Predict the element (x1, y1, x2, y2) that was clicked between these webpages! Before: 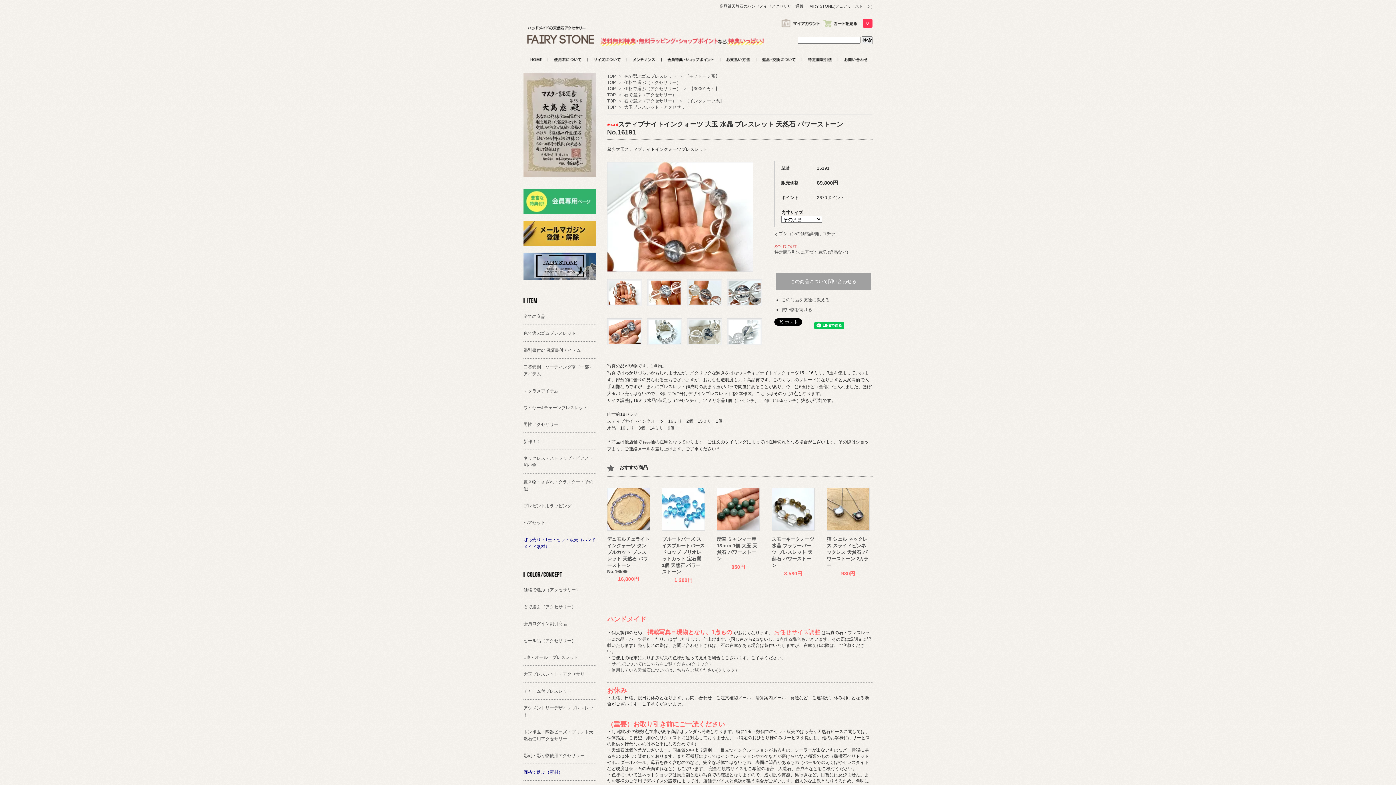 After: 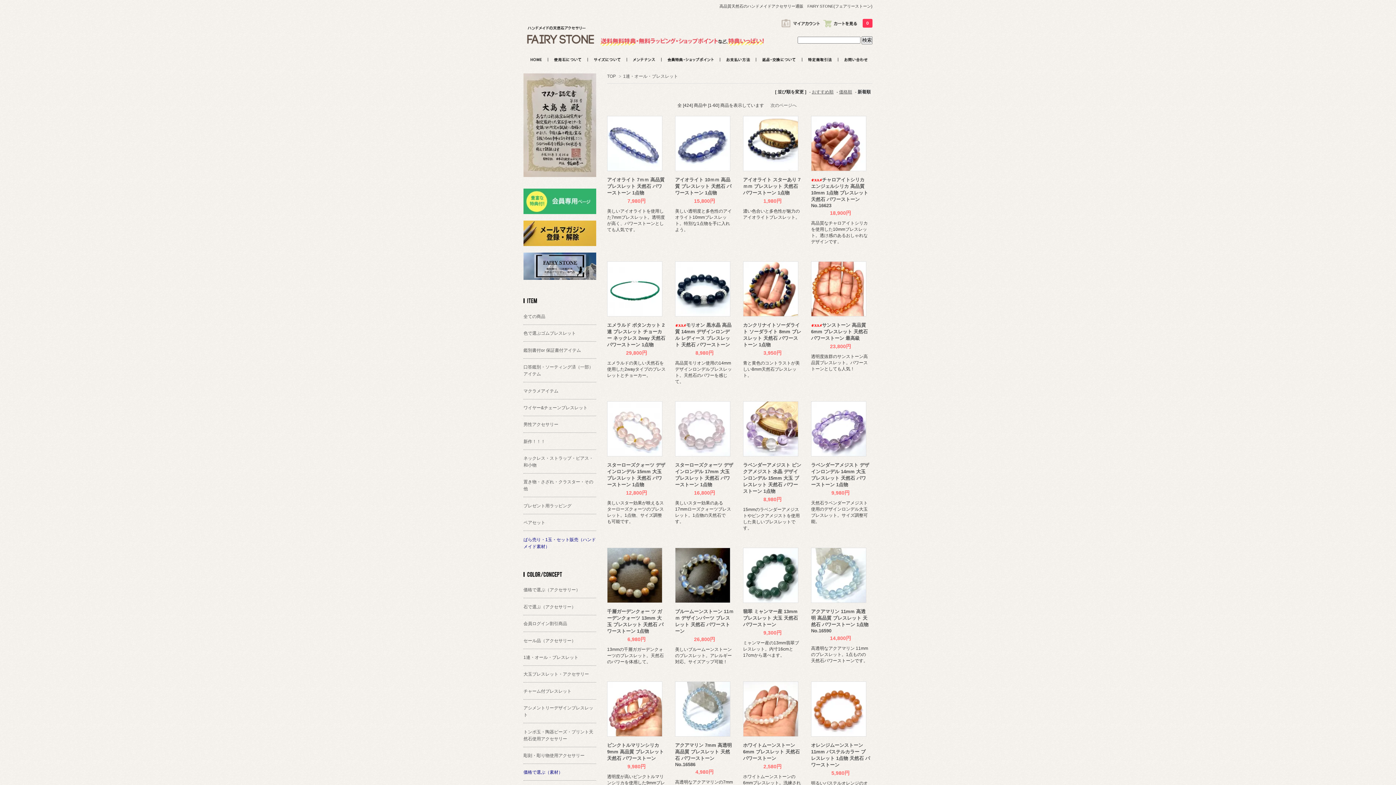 Action: bbox: (523, 649, 596, 665) label: 1連・オール・ブレスレット